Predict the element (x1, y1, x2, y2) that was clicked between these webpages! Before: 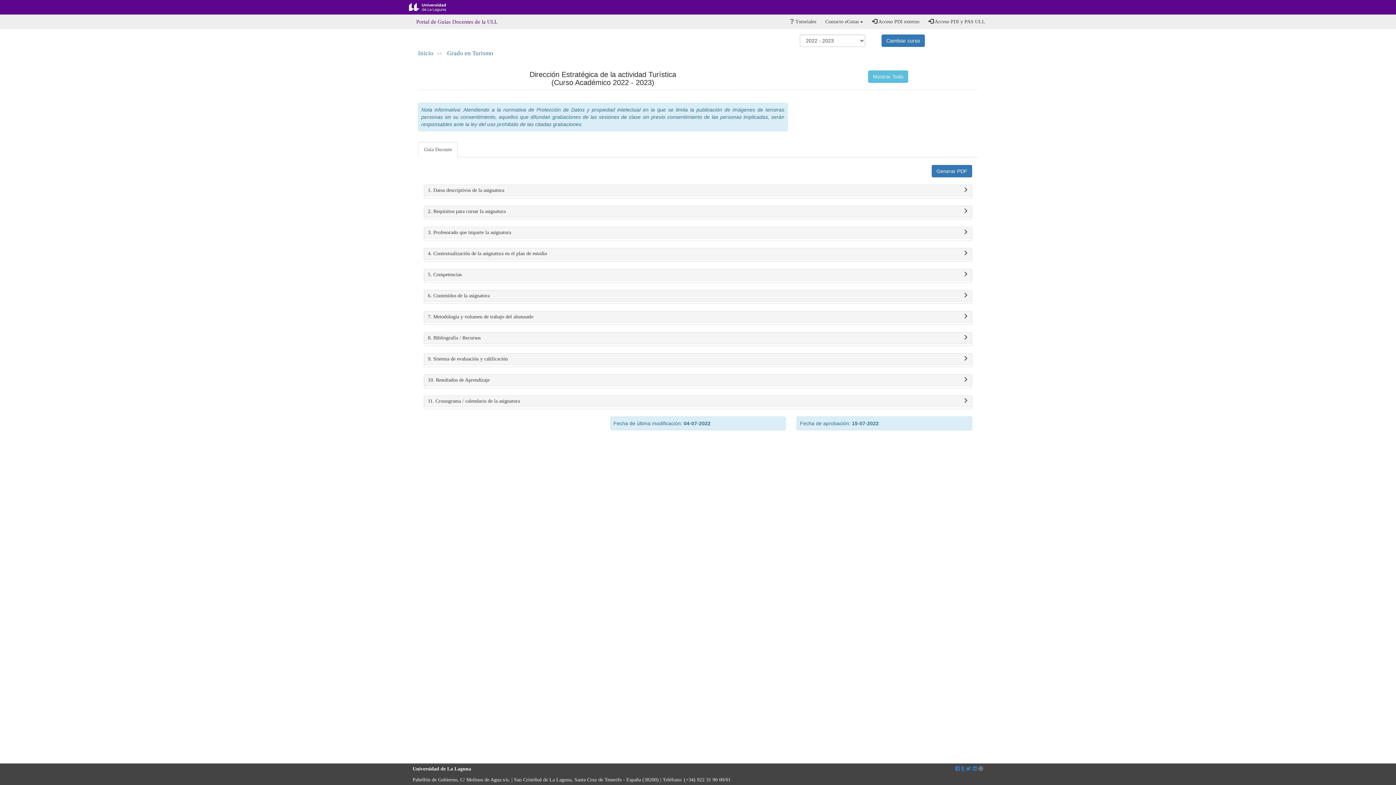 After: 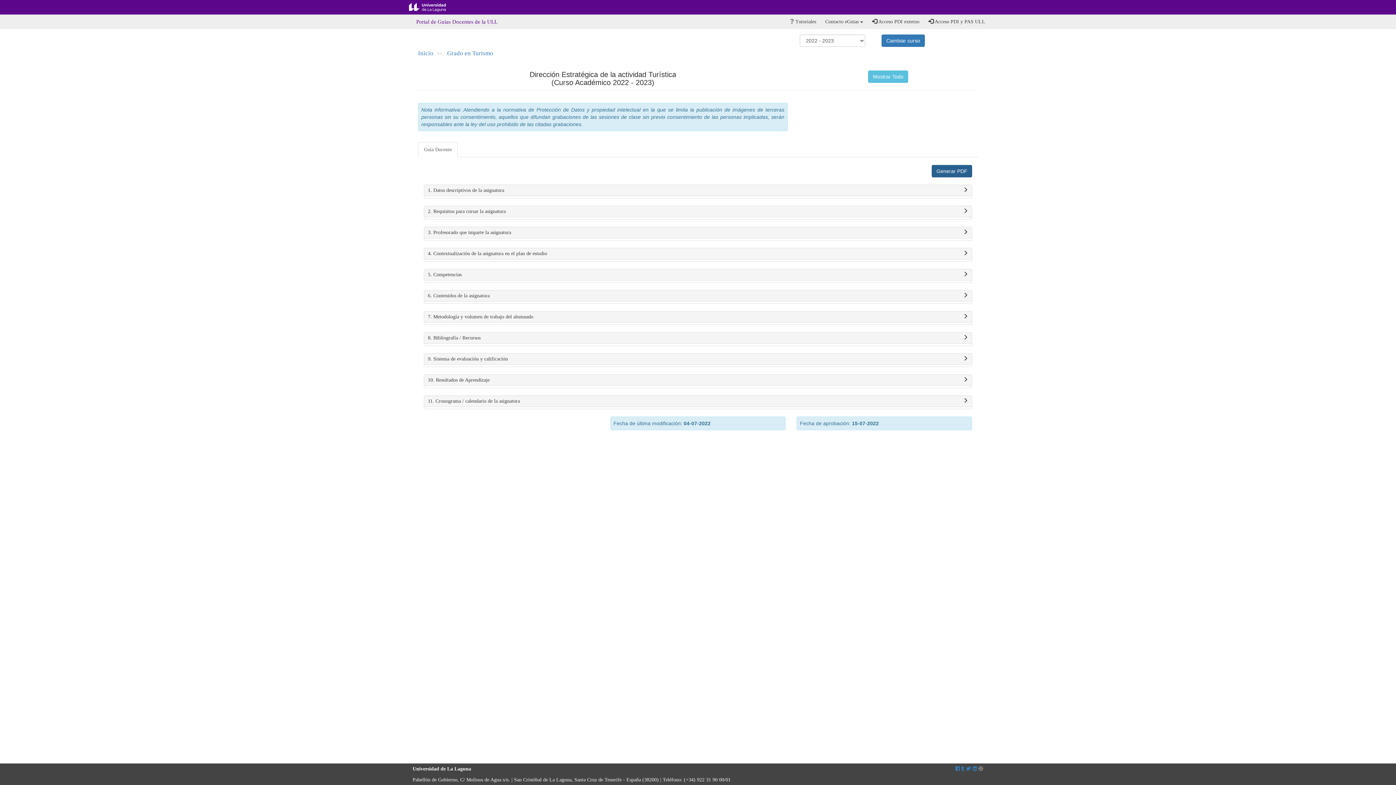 Action: label: Generar PDF bbox: (932, 165, 972, 177)